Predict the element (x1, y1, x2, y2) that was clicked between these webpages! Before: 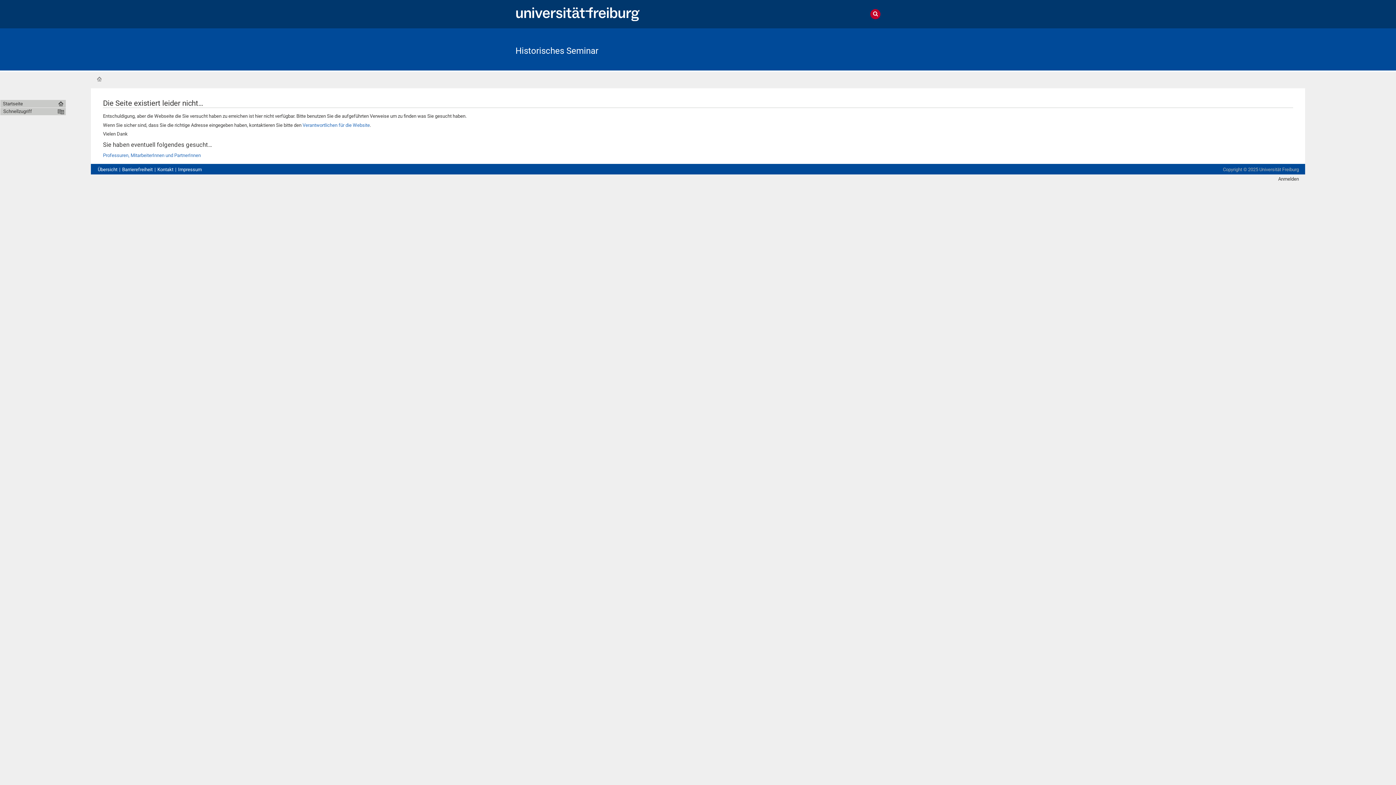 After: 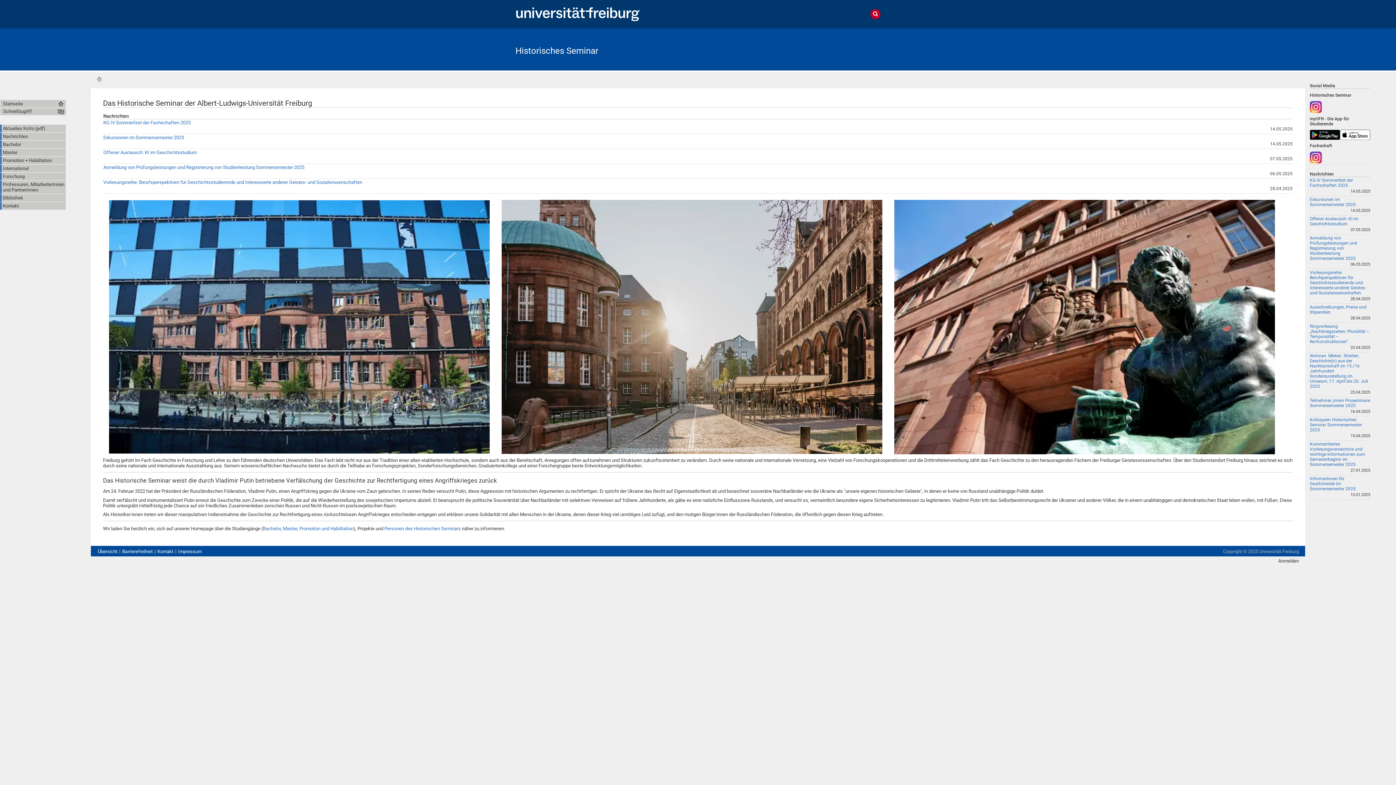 Action: bbox: (0, 99, 65, 107) label: Startseite